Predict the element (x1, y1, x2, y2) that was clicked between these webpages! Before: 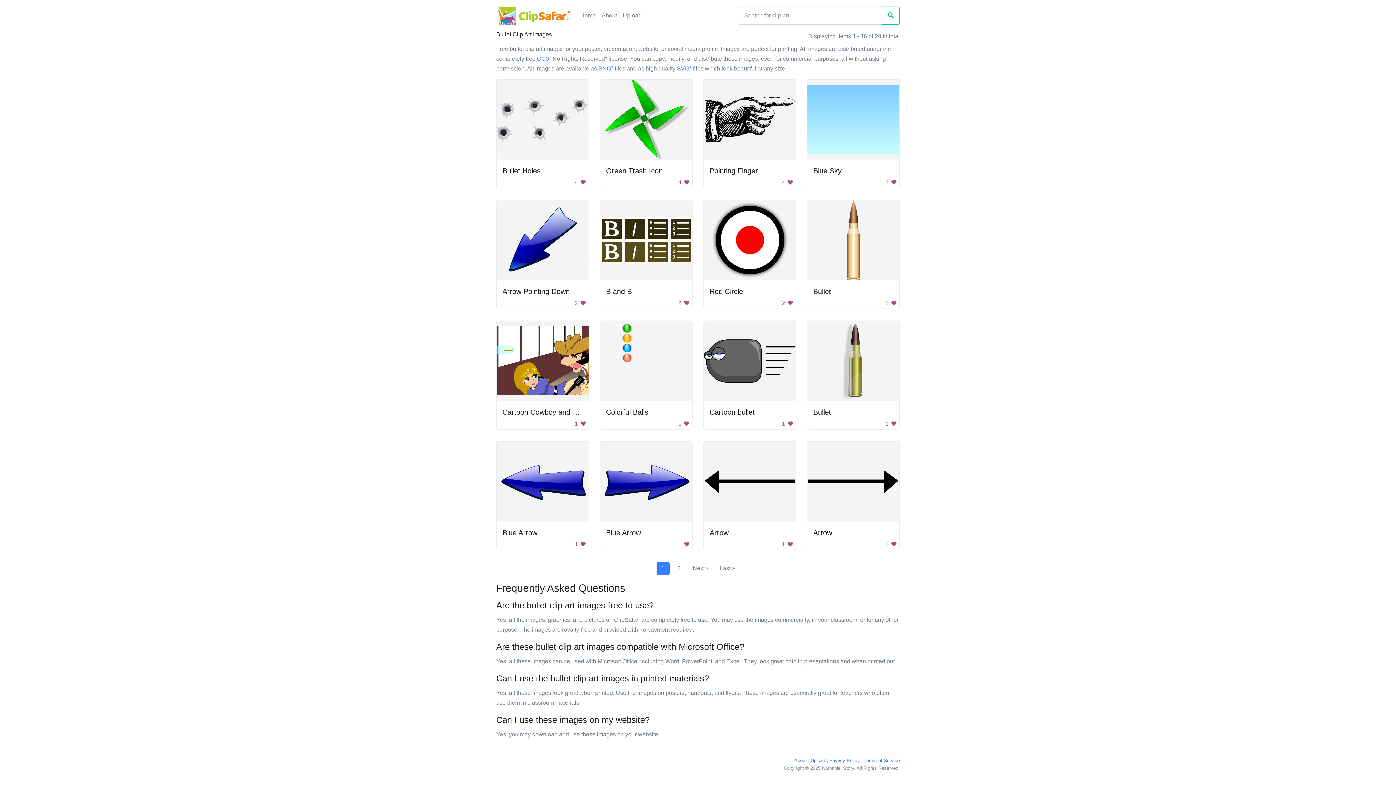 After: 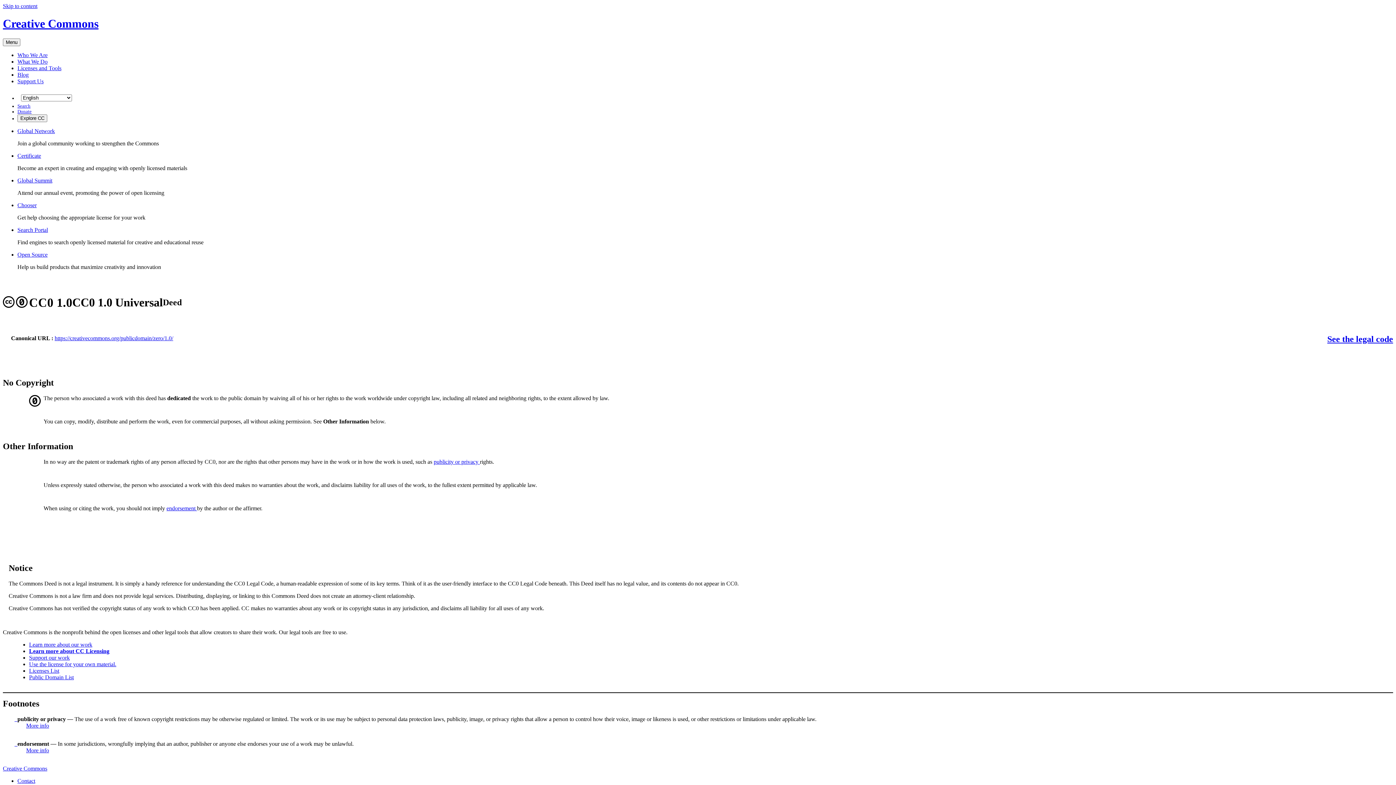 Action: label: CC0 bbox: (537, 55, 549, 61)